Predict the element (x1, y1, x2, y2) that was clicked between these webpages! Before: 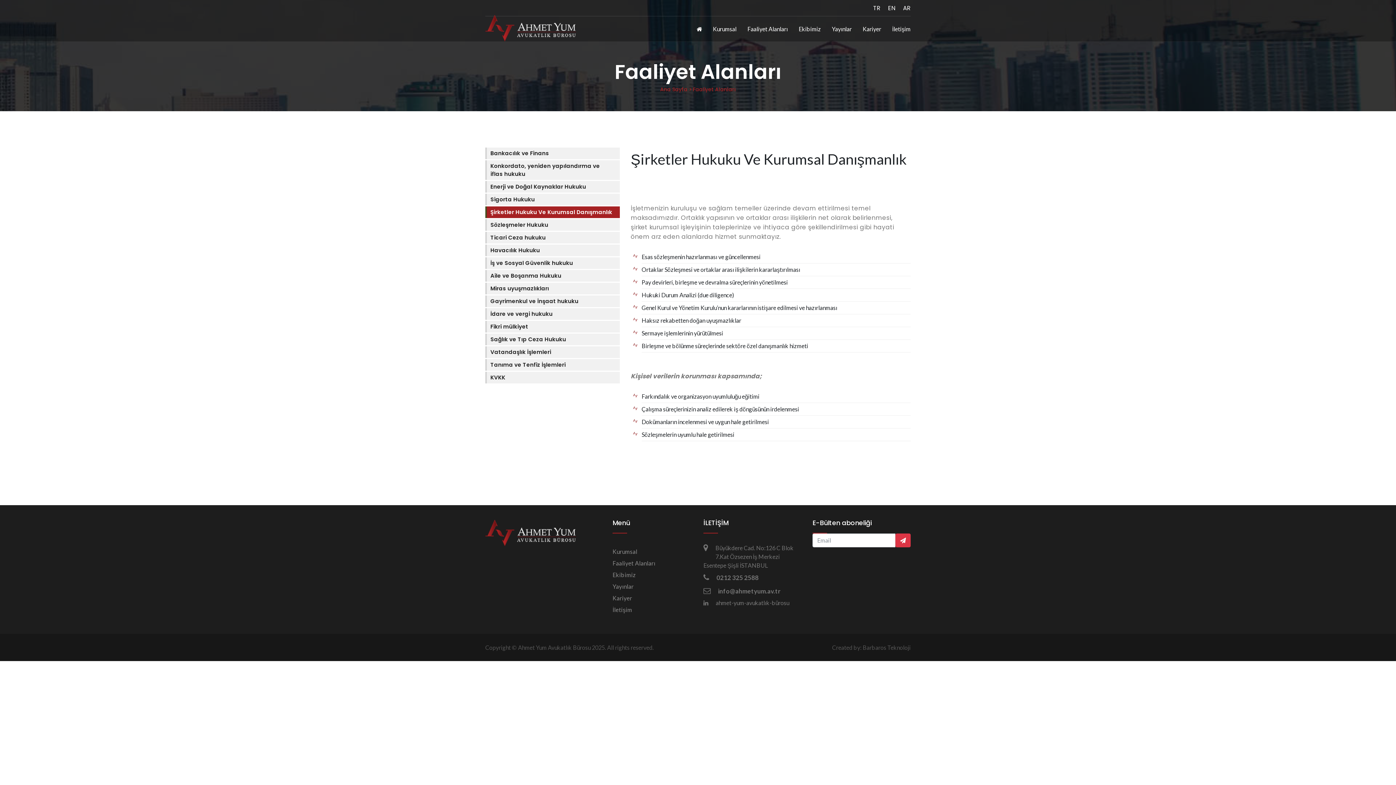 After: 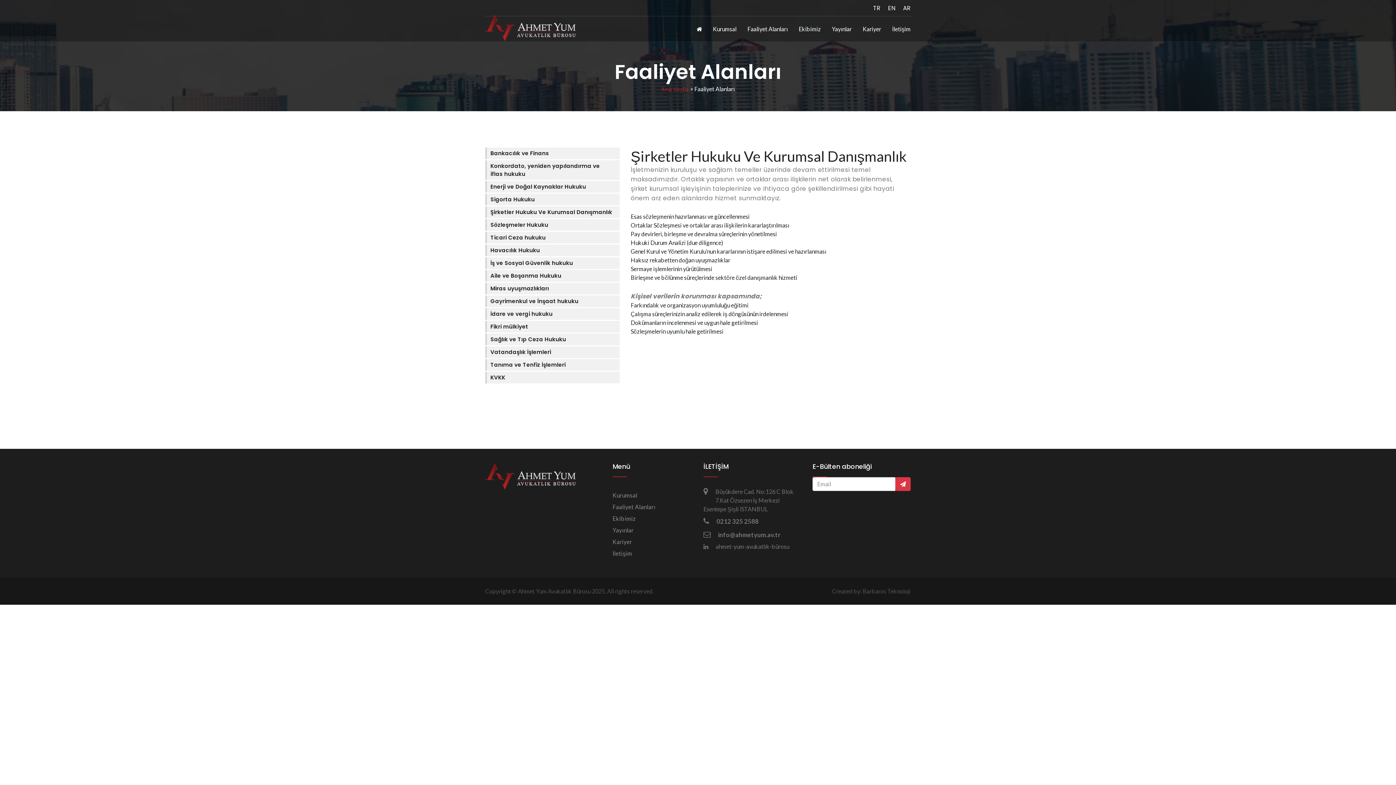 Action: bbox: (693, 85, 736, 93) label: Faaliyet Alanları